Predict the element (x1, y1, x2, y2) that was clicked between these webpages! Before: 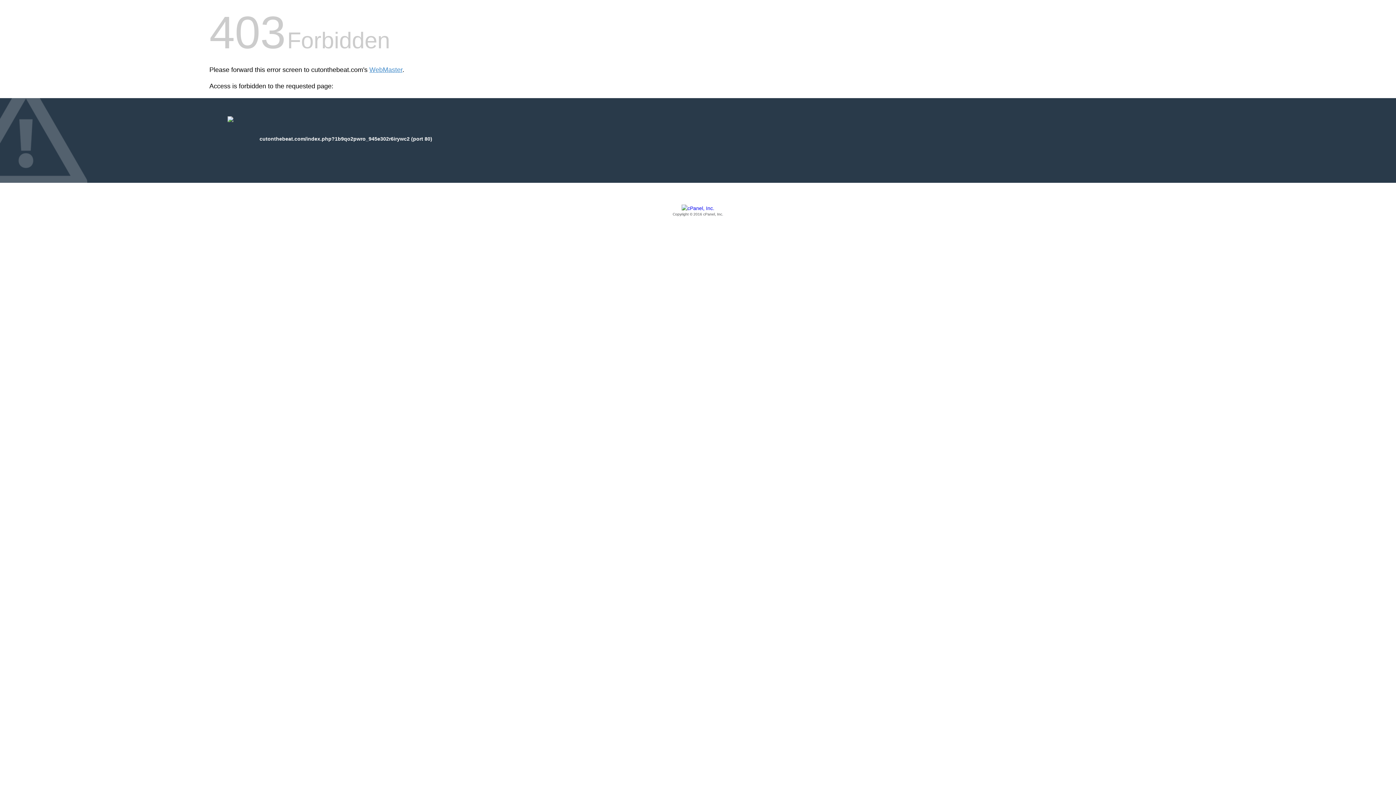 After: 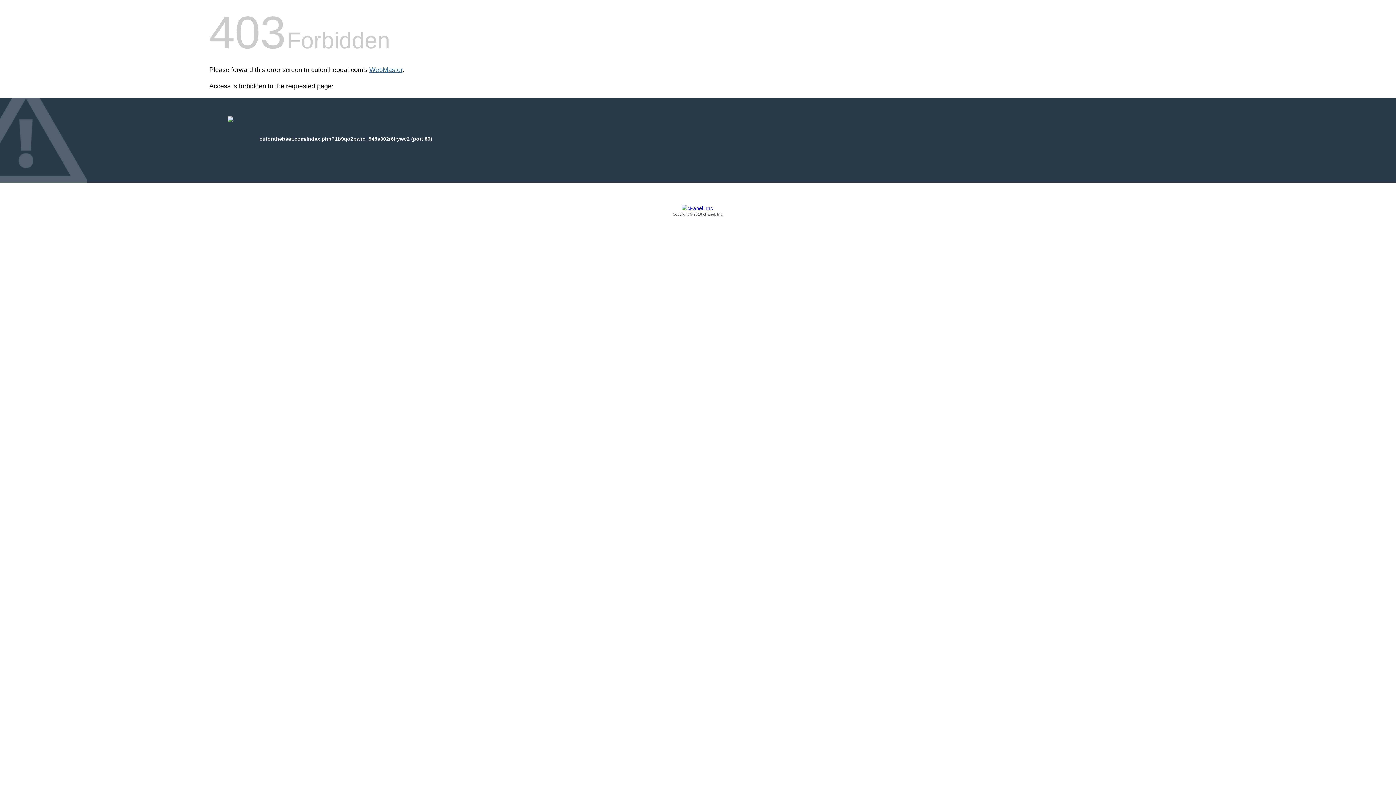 Action: bbox: (369, 66, 402, 73) label: WebMaster